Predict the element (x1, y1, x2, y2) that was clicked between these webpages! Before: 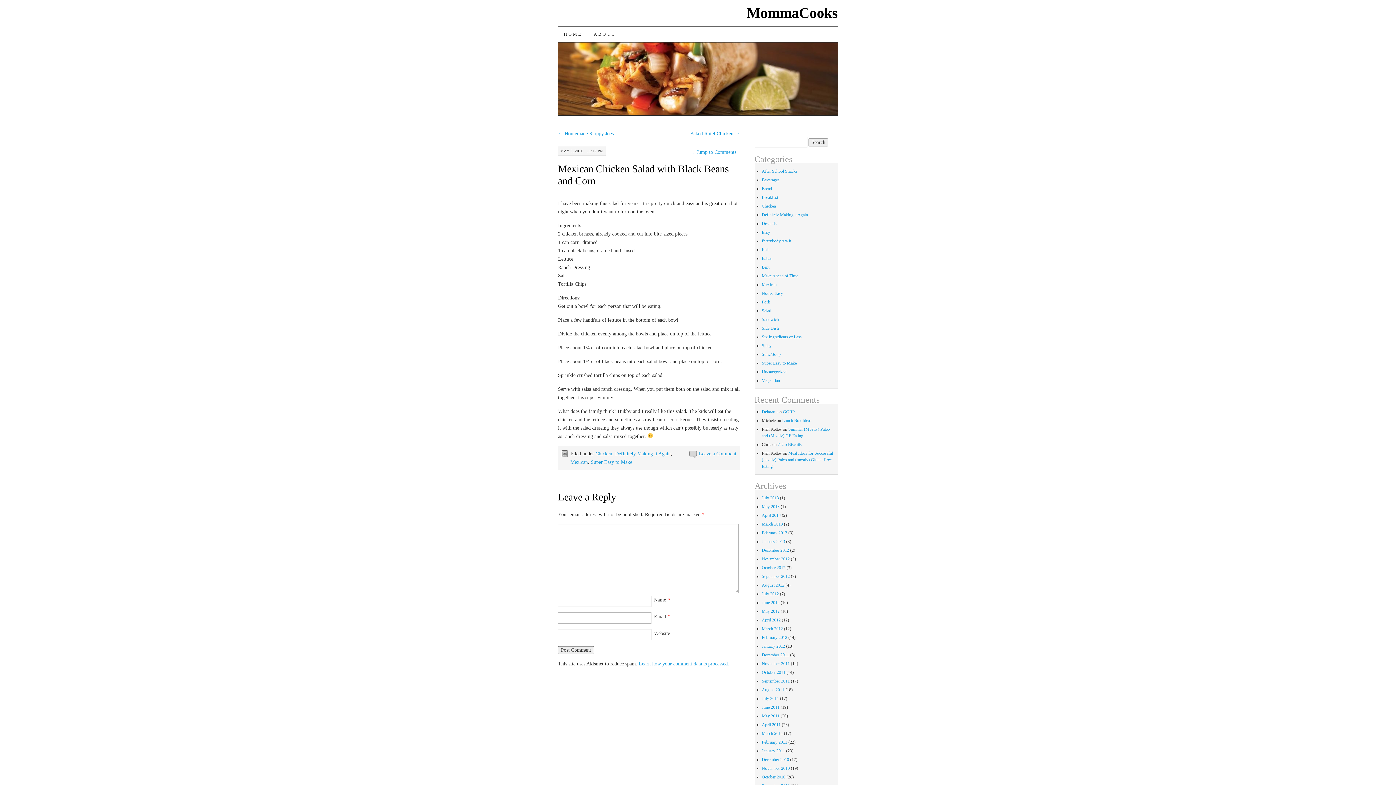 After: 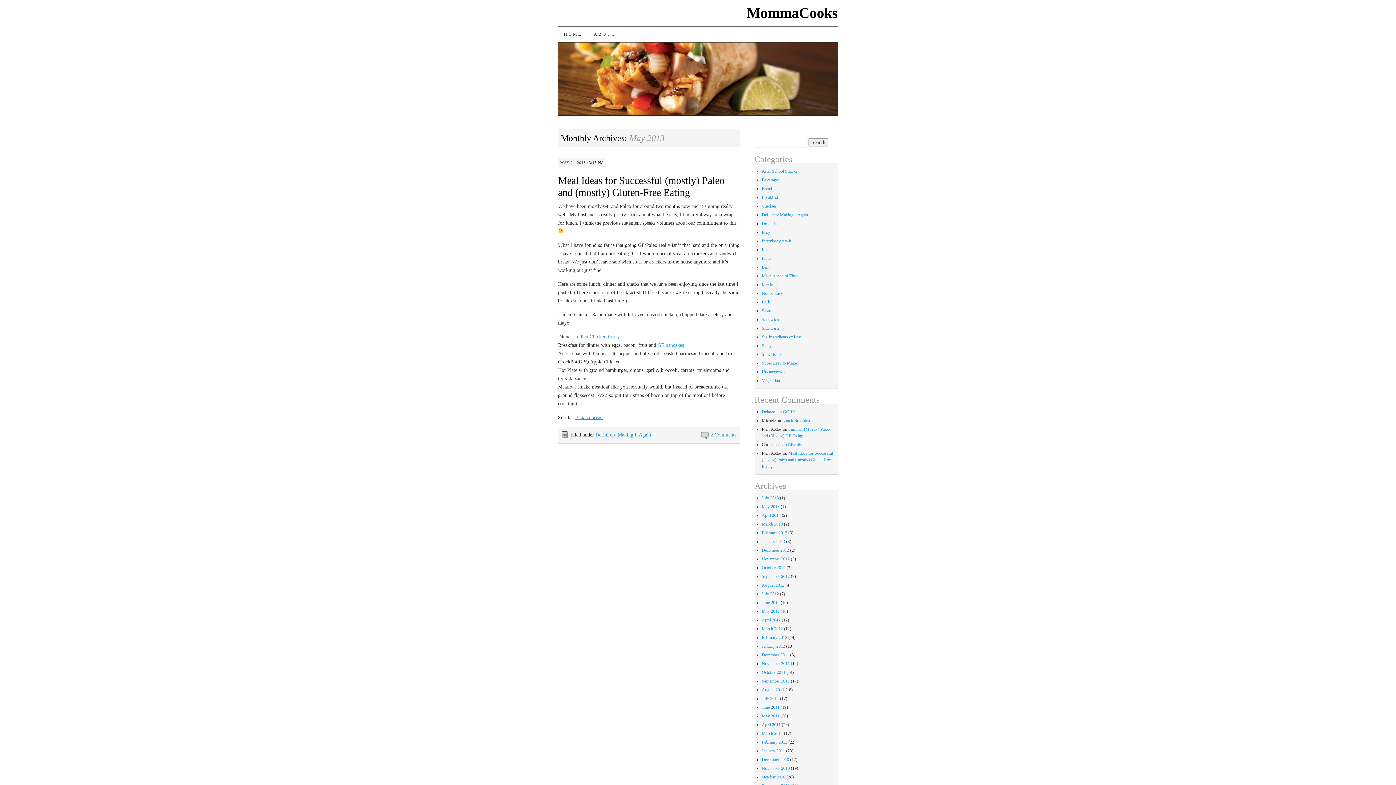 Action: label: May 2013 bbox: (762, 504, 779, 509)